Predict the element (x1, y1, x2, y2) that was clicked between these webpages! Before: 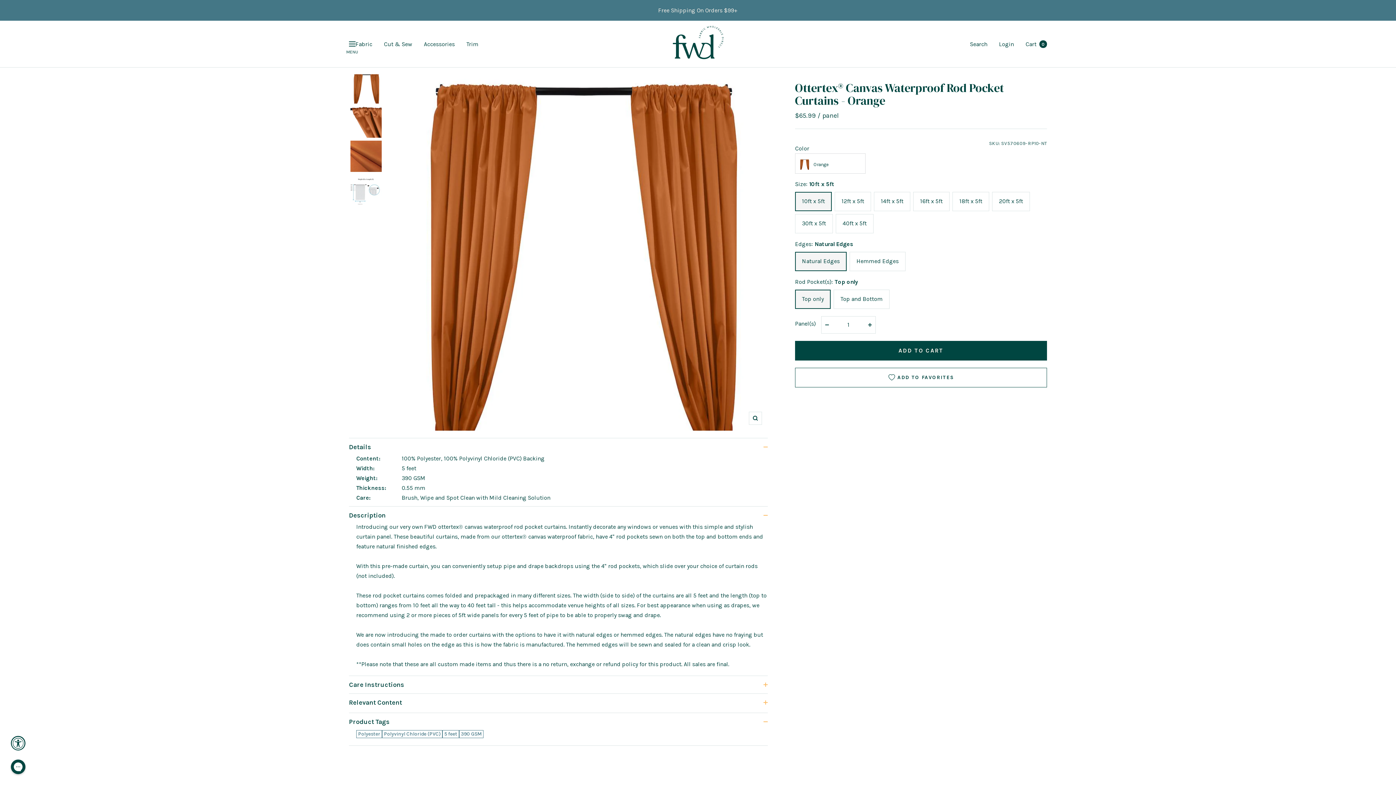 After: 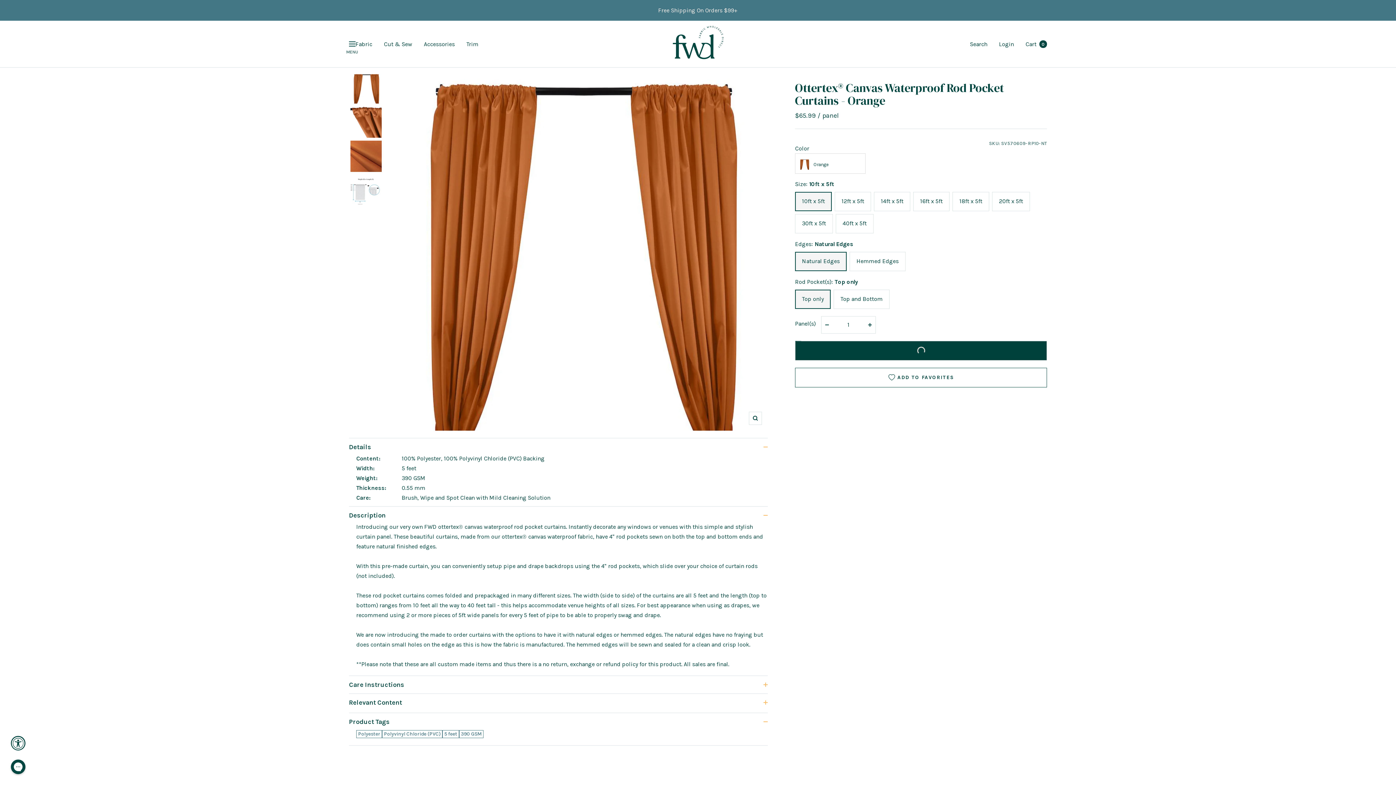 Action: bbox: (795, 341, 1047, 360) label: ADD TO CART